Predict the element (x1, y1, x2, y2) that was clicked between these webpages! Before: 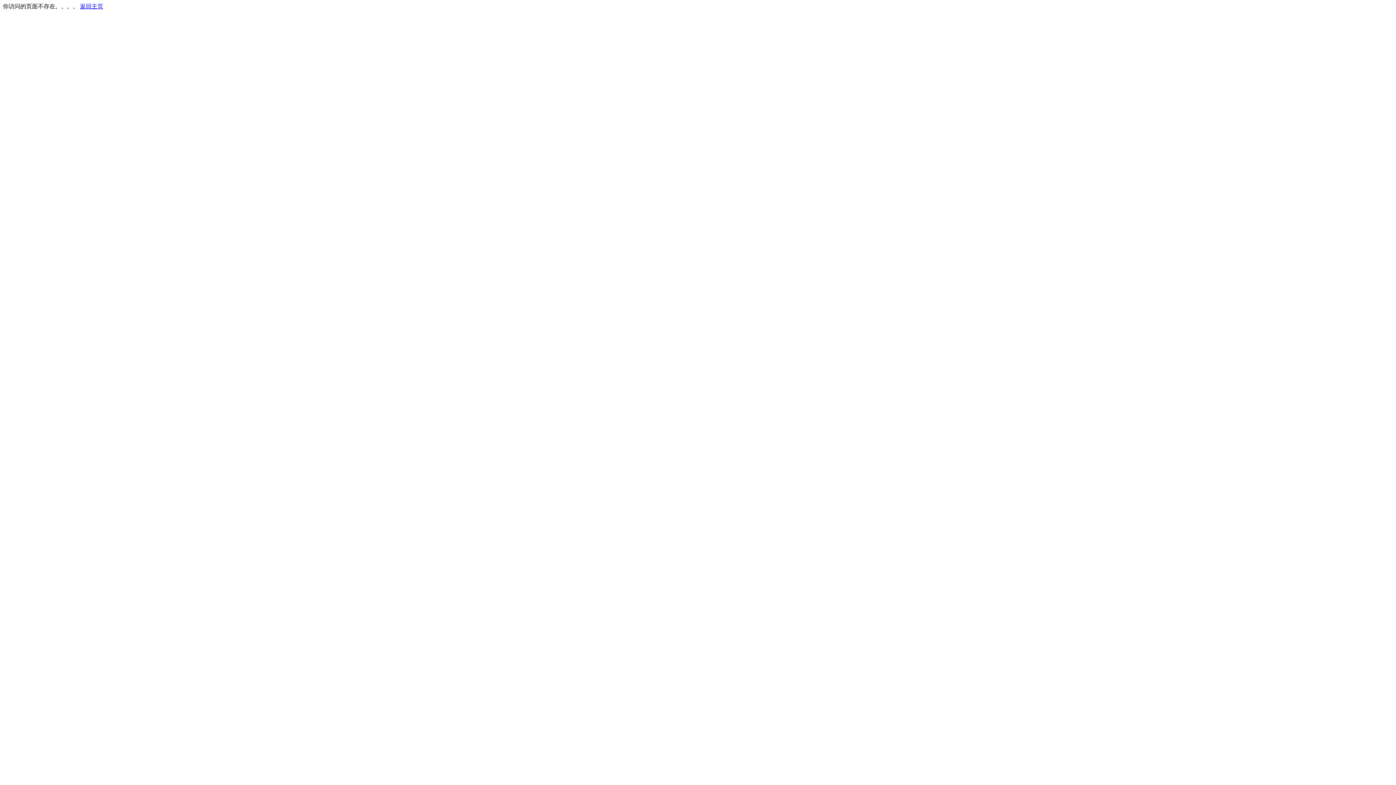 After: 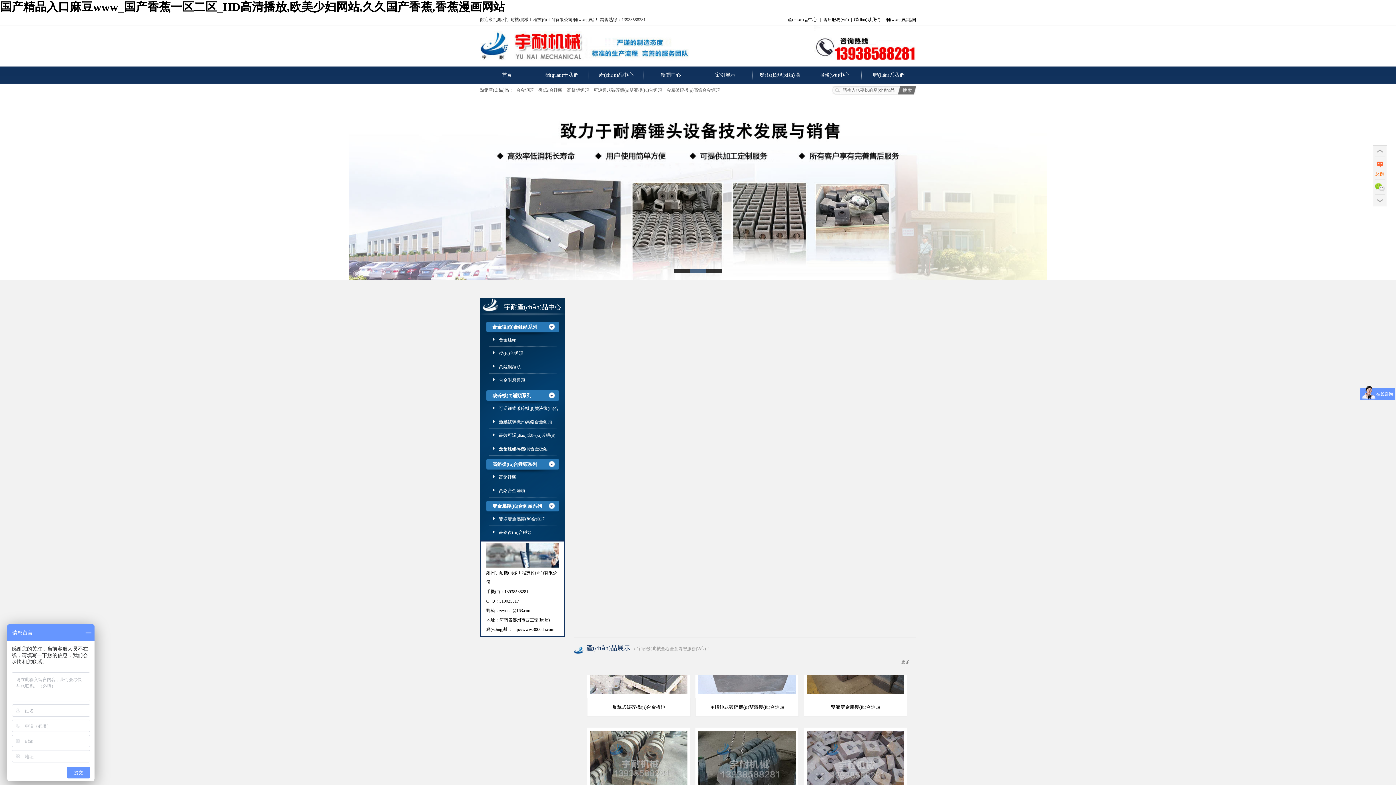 Action: label: 返回主页 bbox: (80, 3, 103, 9)